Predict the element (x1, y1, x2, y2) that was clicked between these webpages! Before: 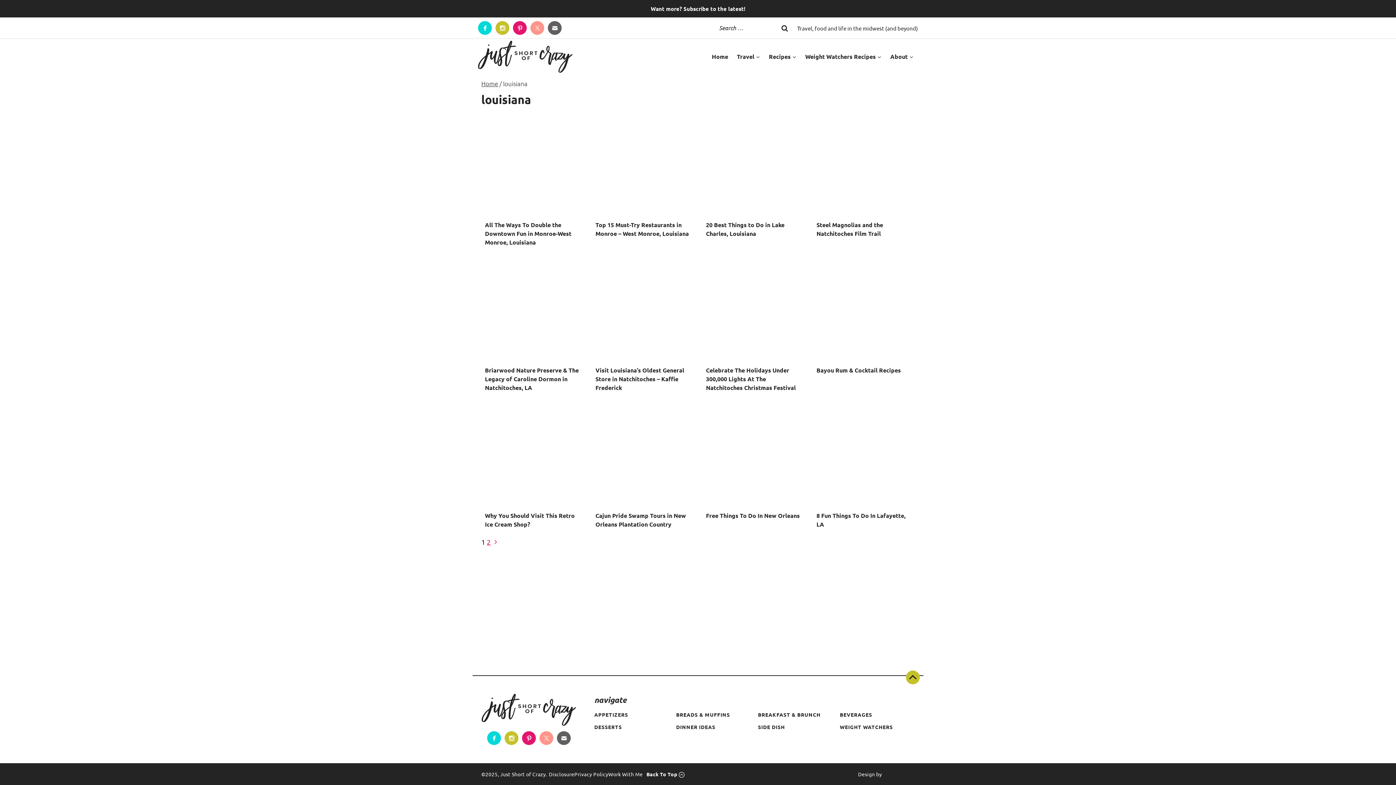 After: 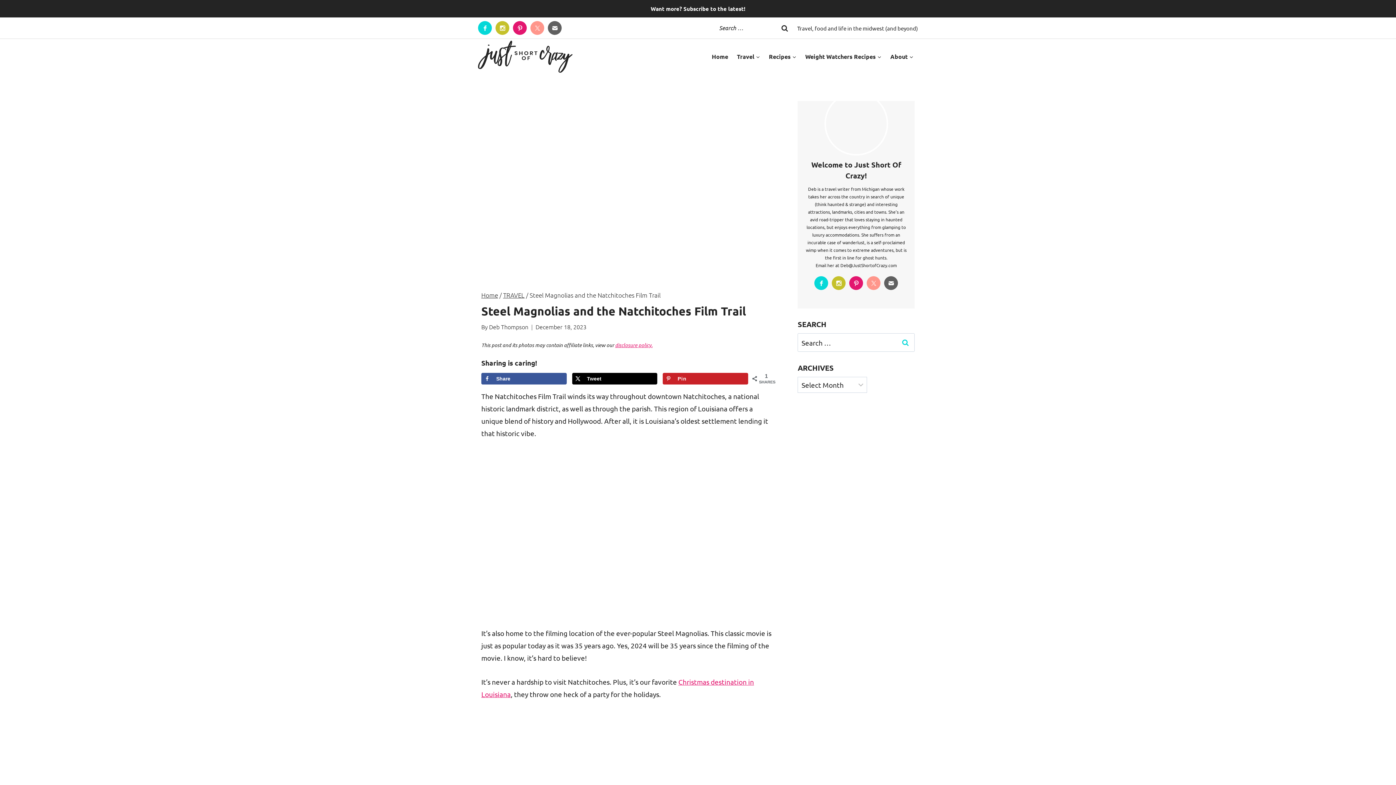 Action: bbox: (813, 117, 914, 218)